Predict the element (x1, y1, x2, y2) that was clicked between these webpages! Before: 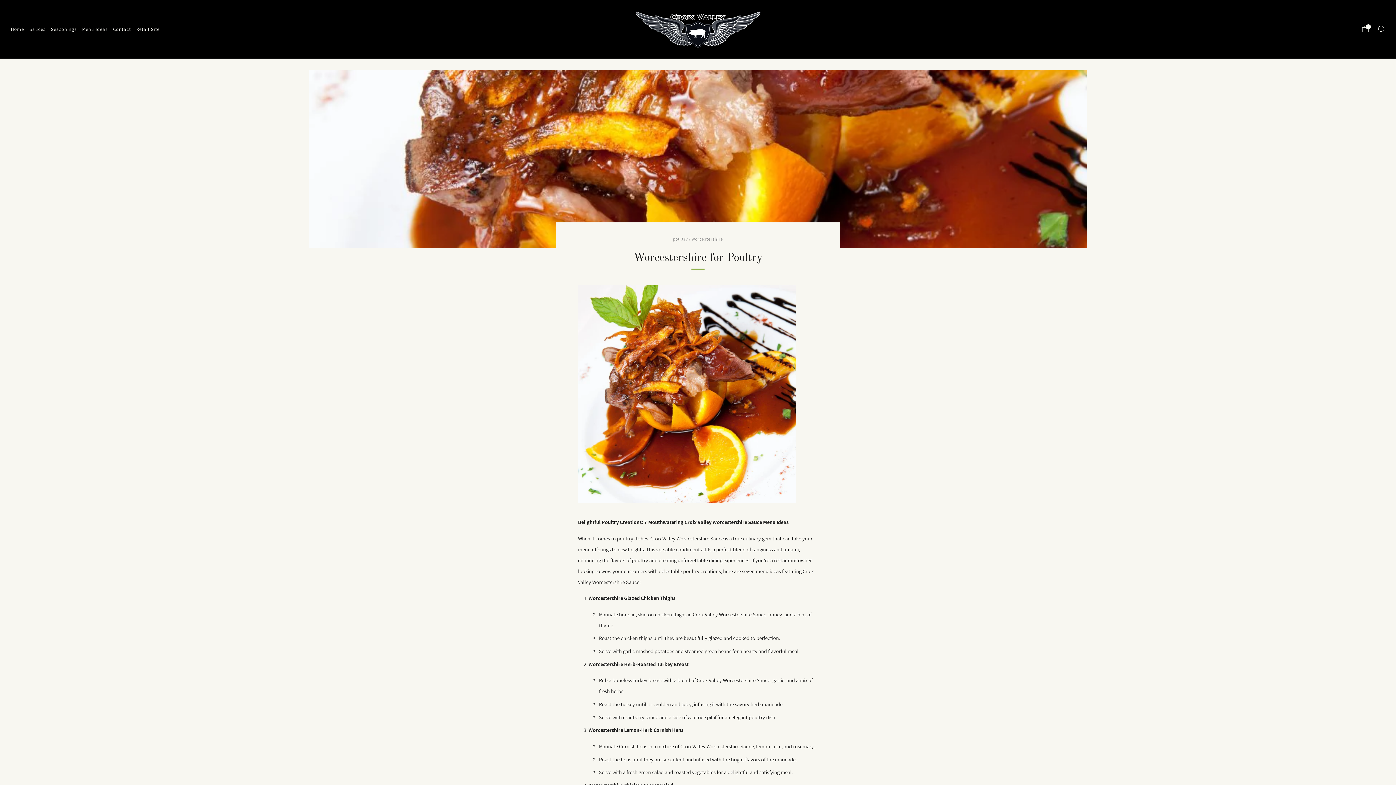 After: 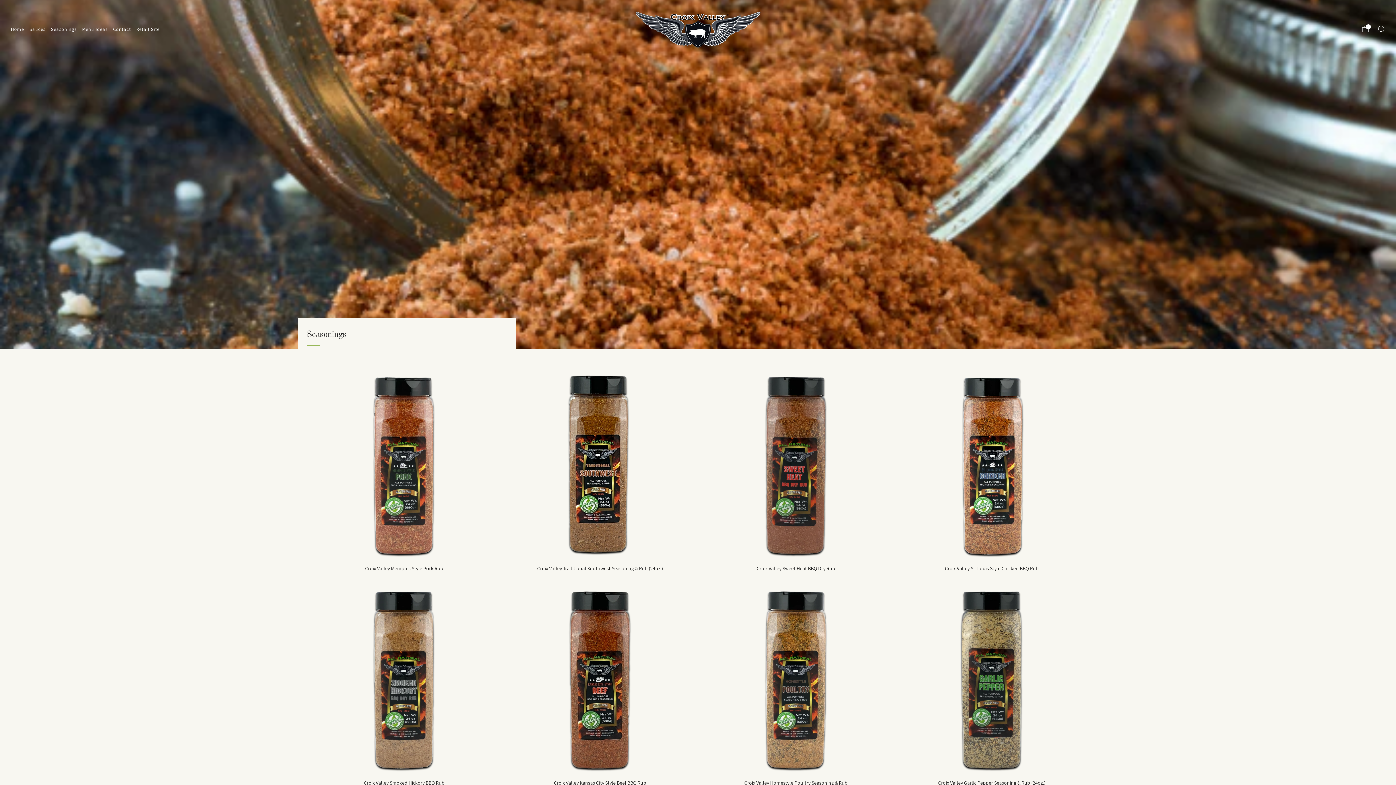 Action: bbox: (50, 23, 76, 35) label: Seasonings